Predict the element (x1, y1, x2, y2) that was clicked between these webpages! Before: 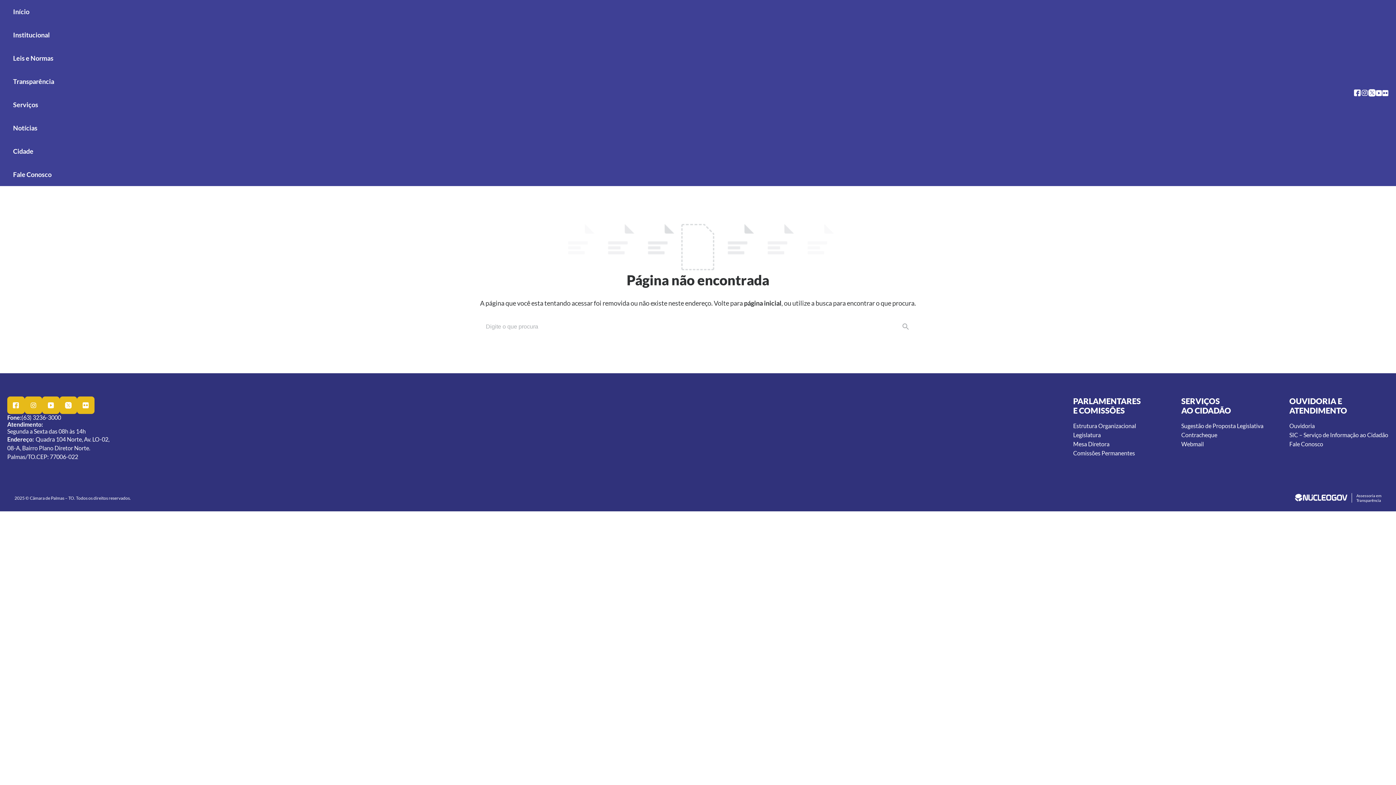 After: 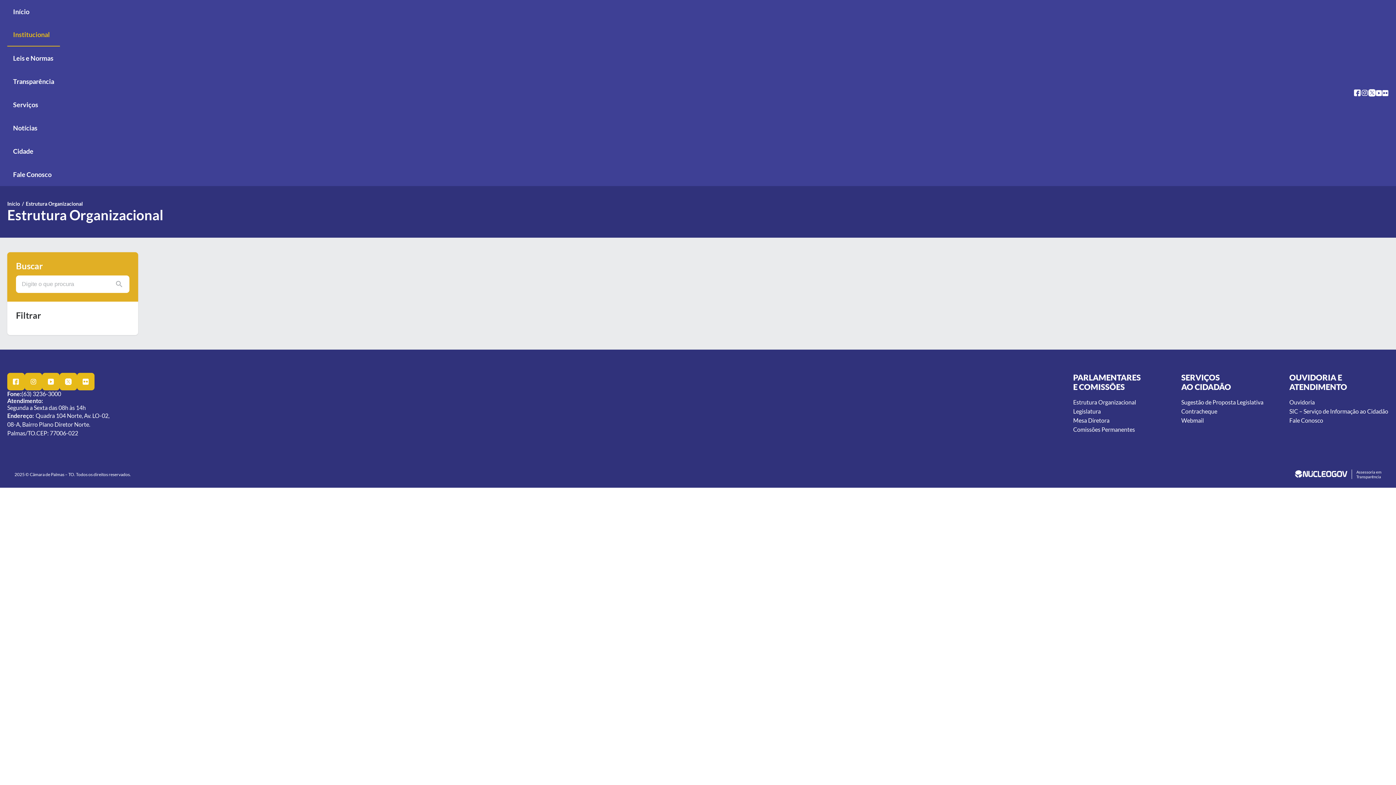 Action: bbox: (7, 23, 60, 46) label: Institucional